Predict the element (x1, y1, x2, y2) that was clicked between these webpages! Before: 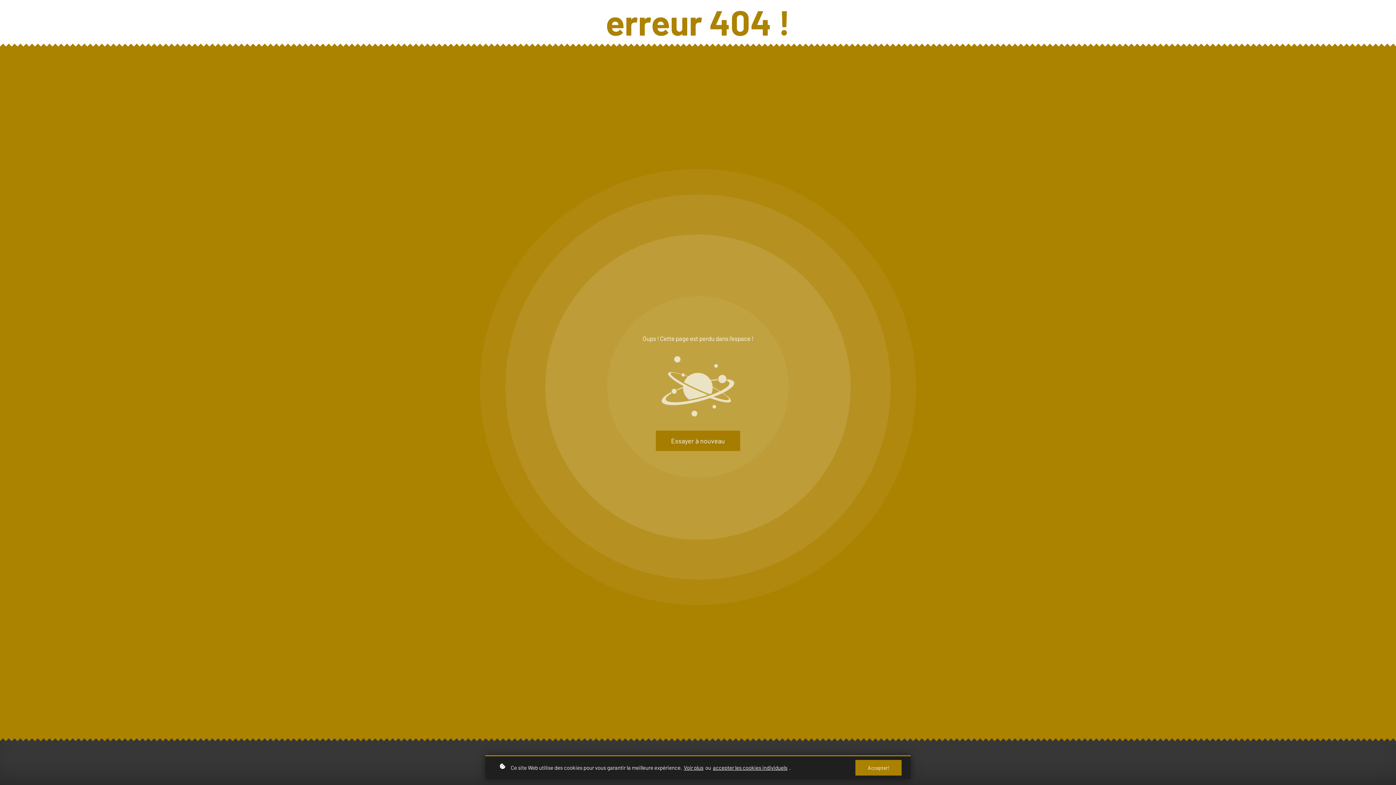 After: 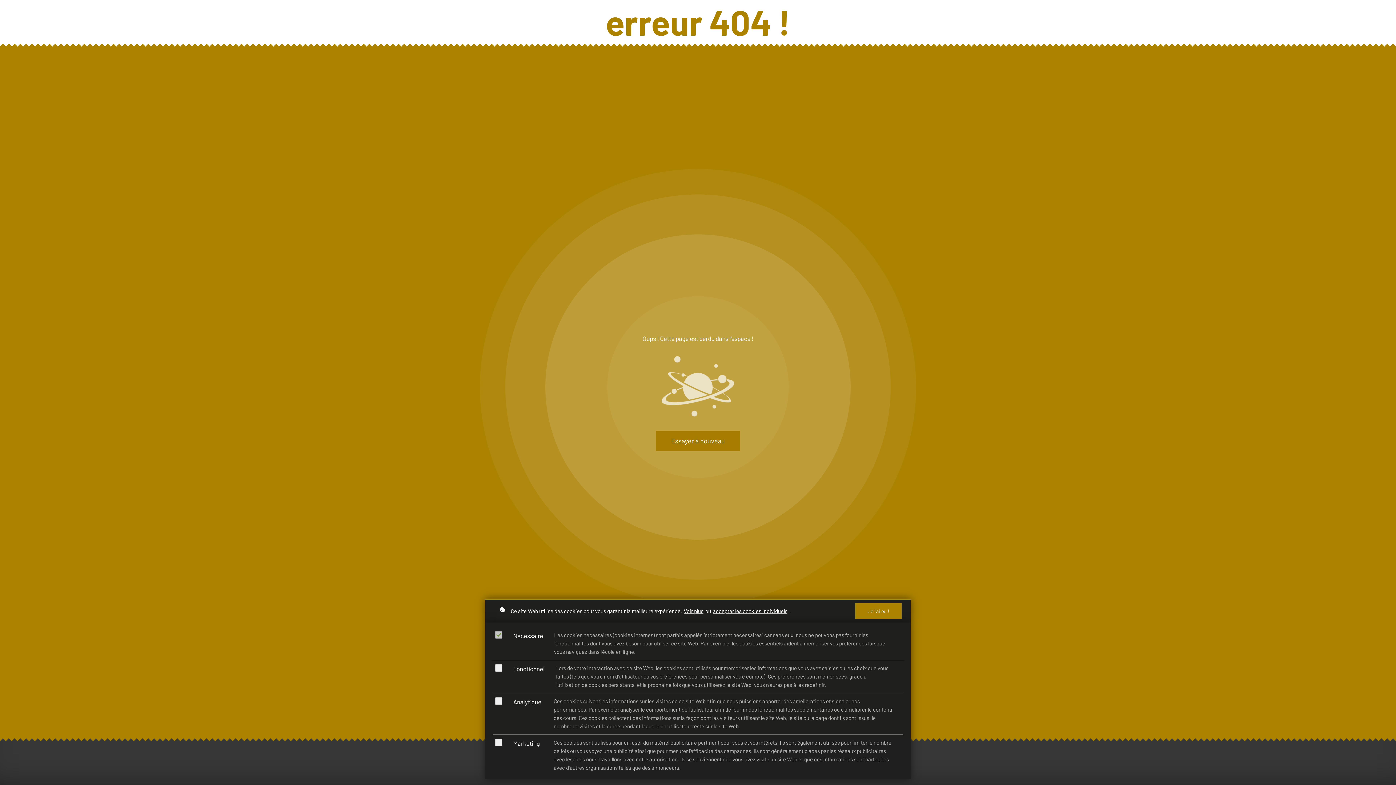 Action: bbox: (713, 764, 787, 772) label: accepter les cookies individuels